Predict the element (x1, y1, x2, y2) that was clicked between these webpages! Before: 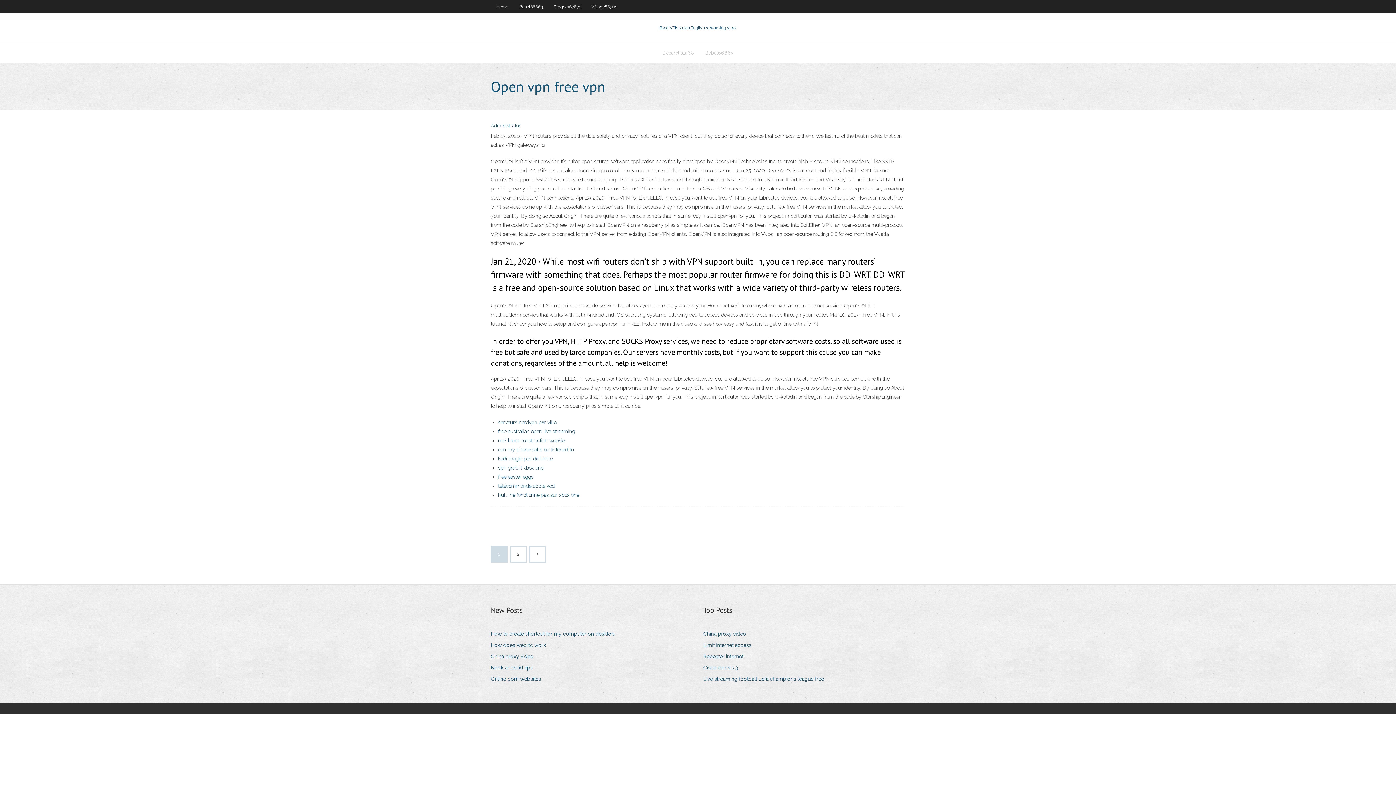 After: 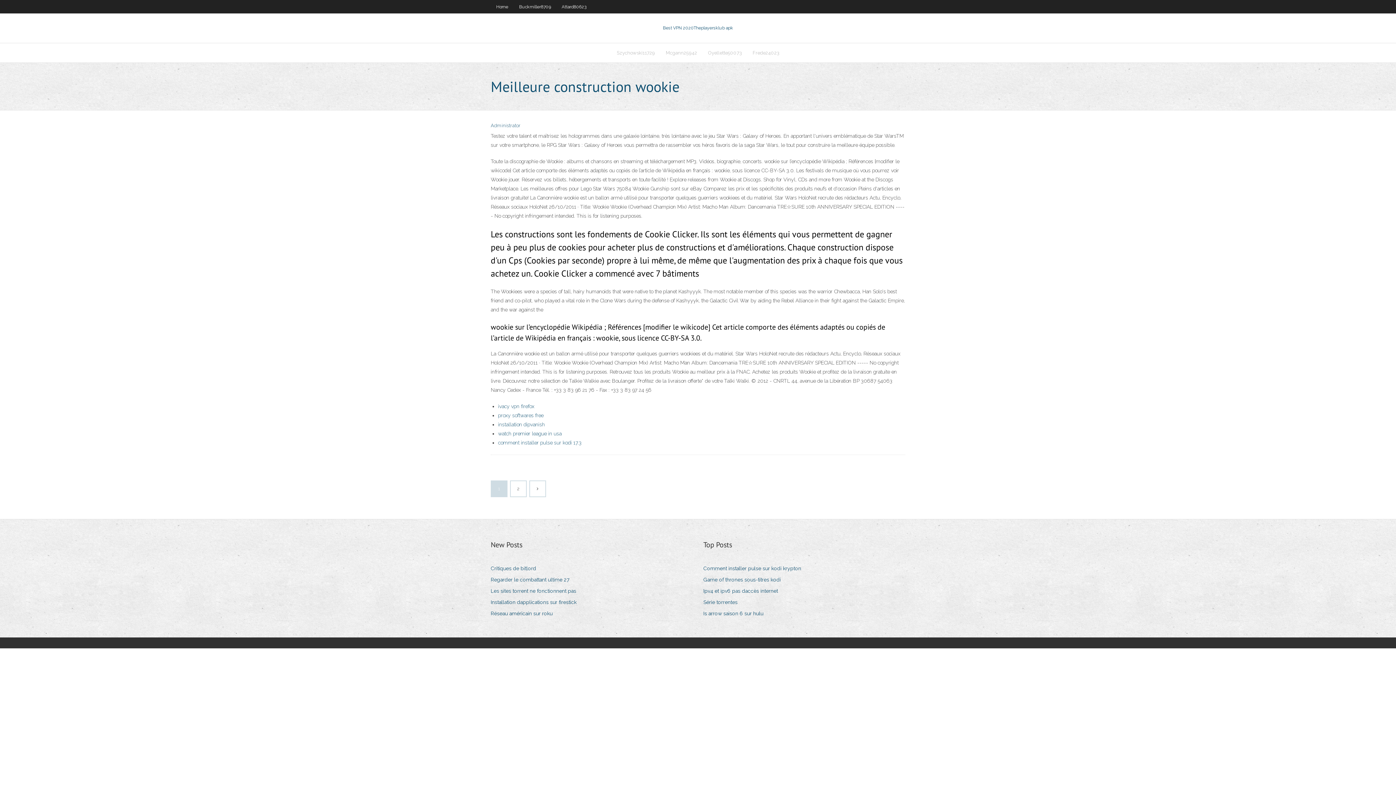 Action: label: meilleure construction wookie bbox: (498, 437, 564, 443)